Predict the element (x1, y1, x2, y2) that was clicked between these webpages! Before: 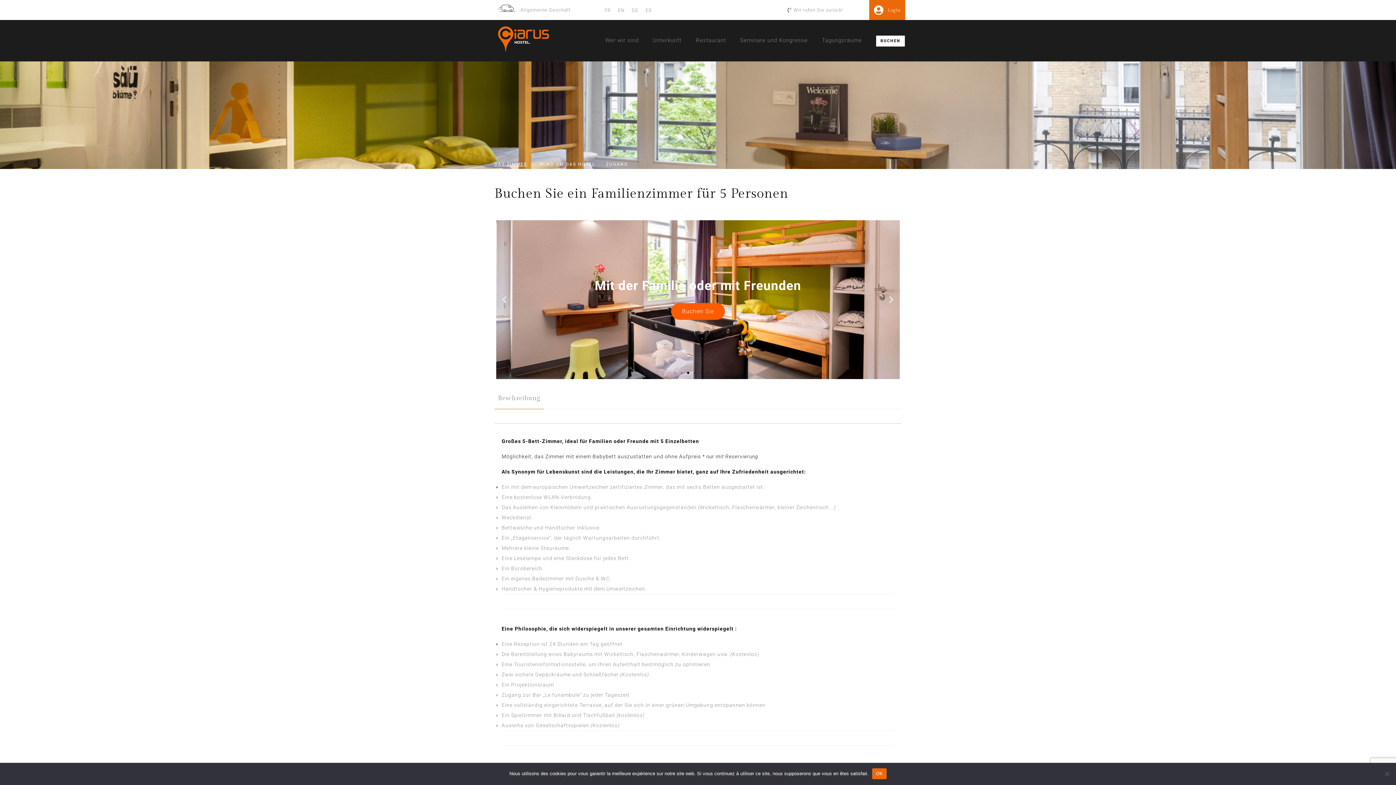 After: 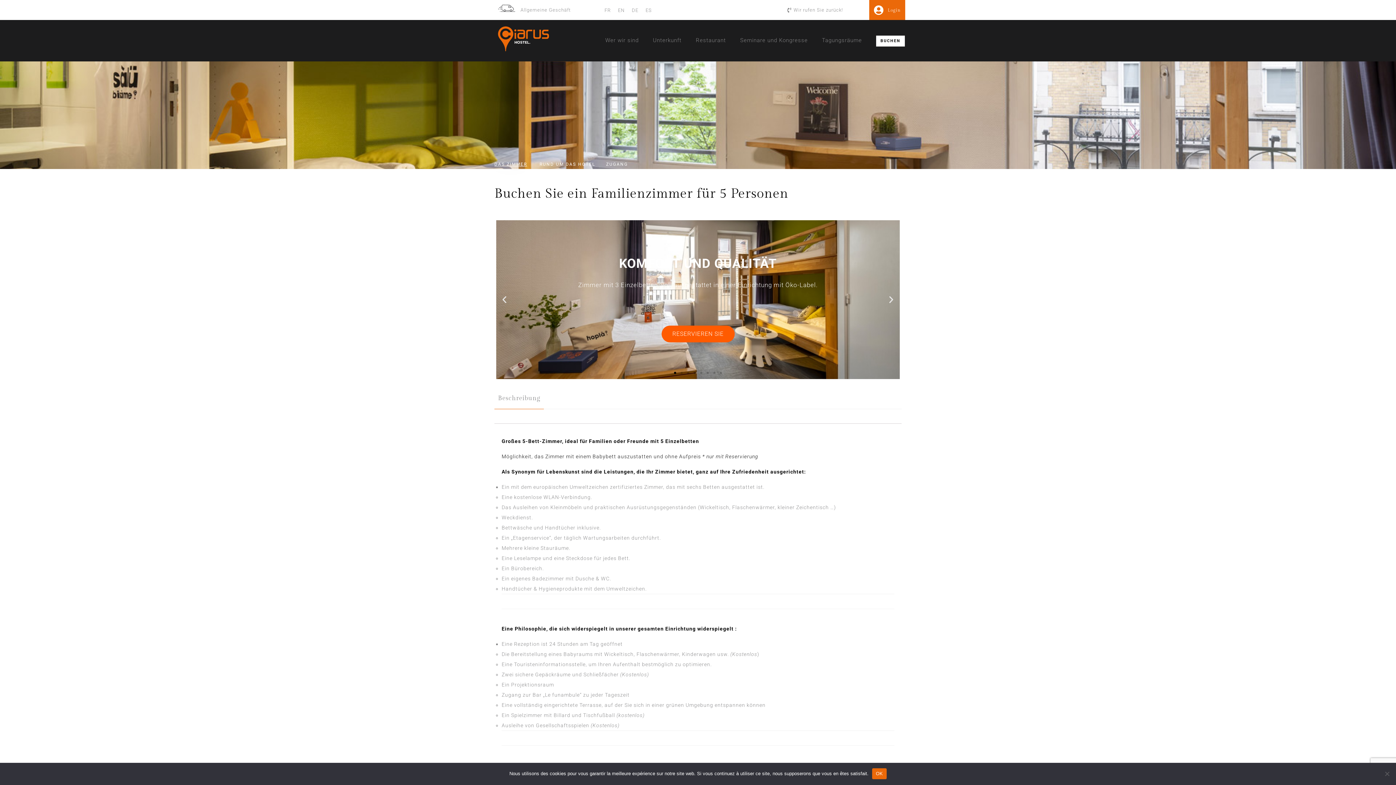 Action: bbox: (876, 35, 905, 46) label: BUCHEN